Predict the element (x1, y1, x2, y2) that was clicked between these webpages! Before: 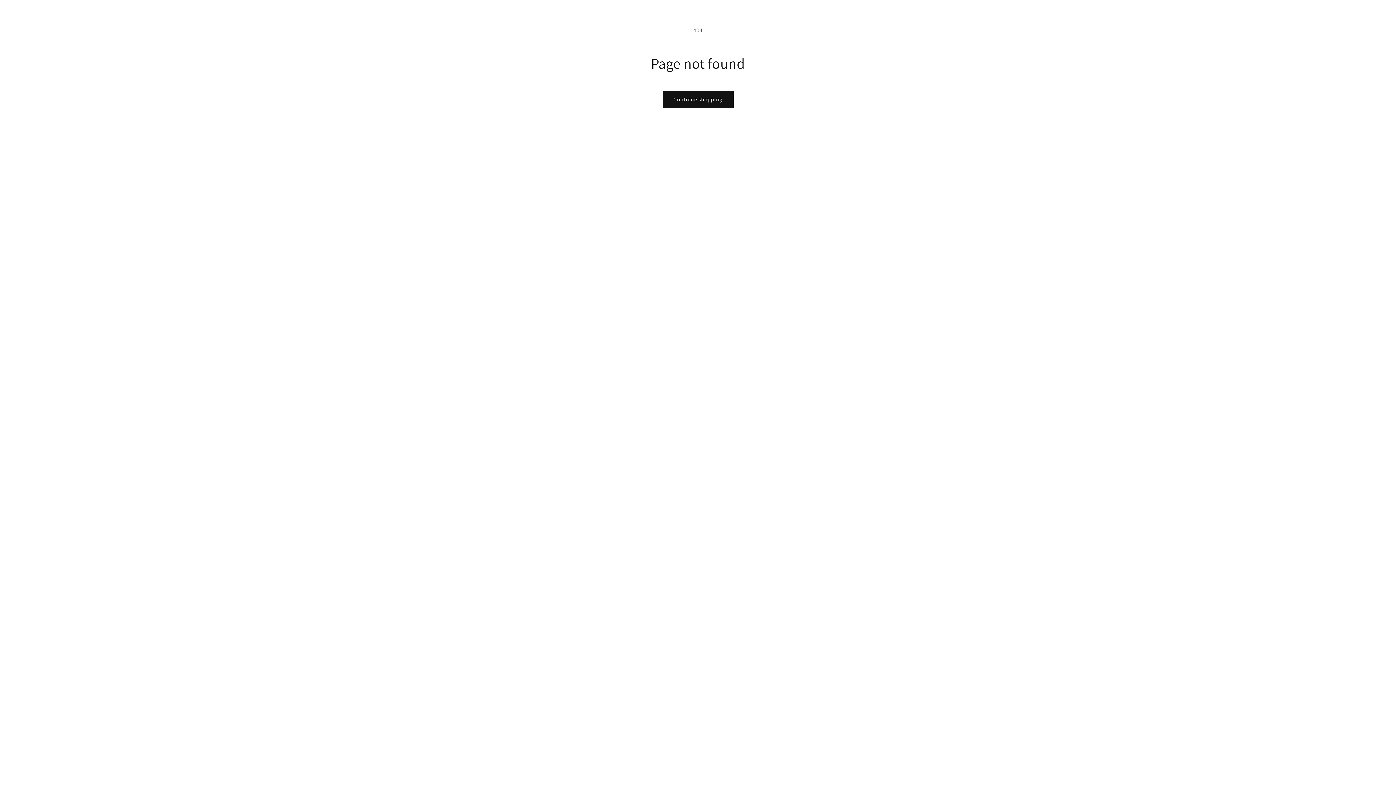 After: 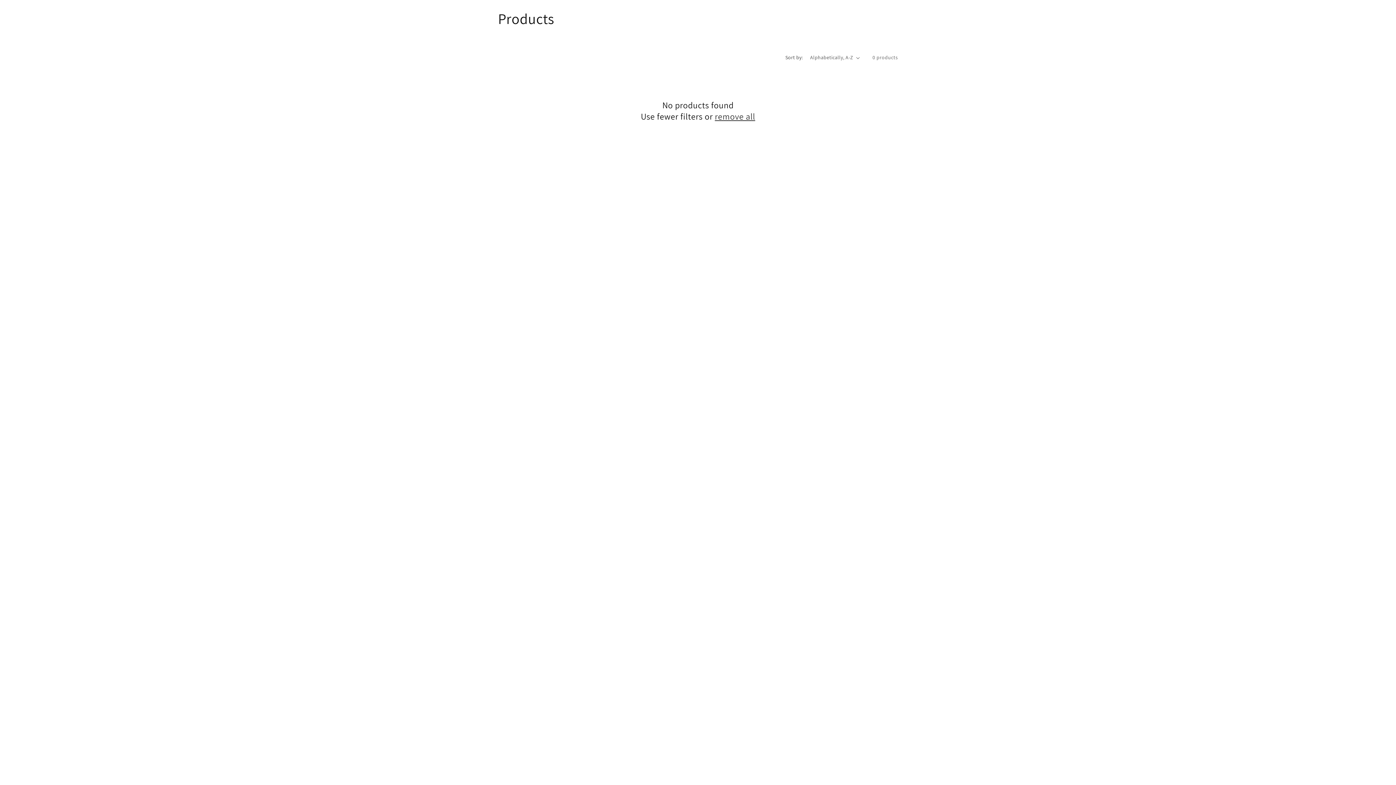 Action: label: Continue shopping bbox: (662, 90, 733, 108)